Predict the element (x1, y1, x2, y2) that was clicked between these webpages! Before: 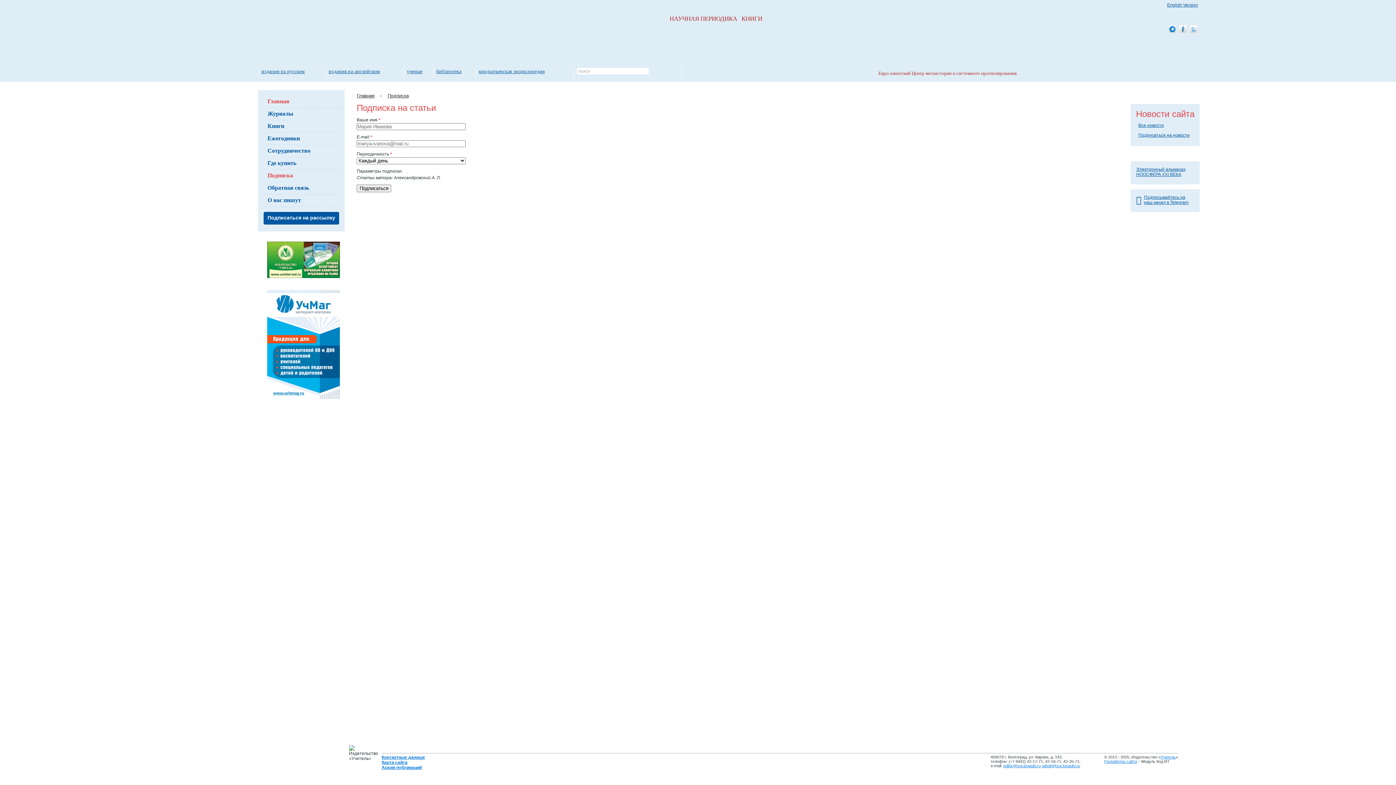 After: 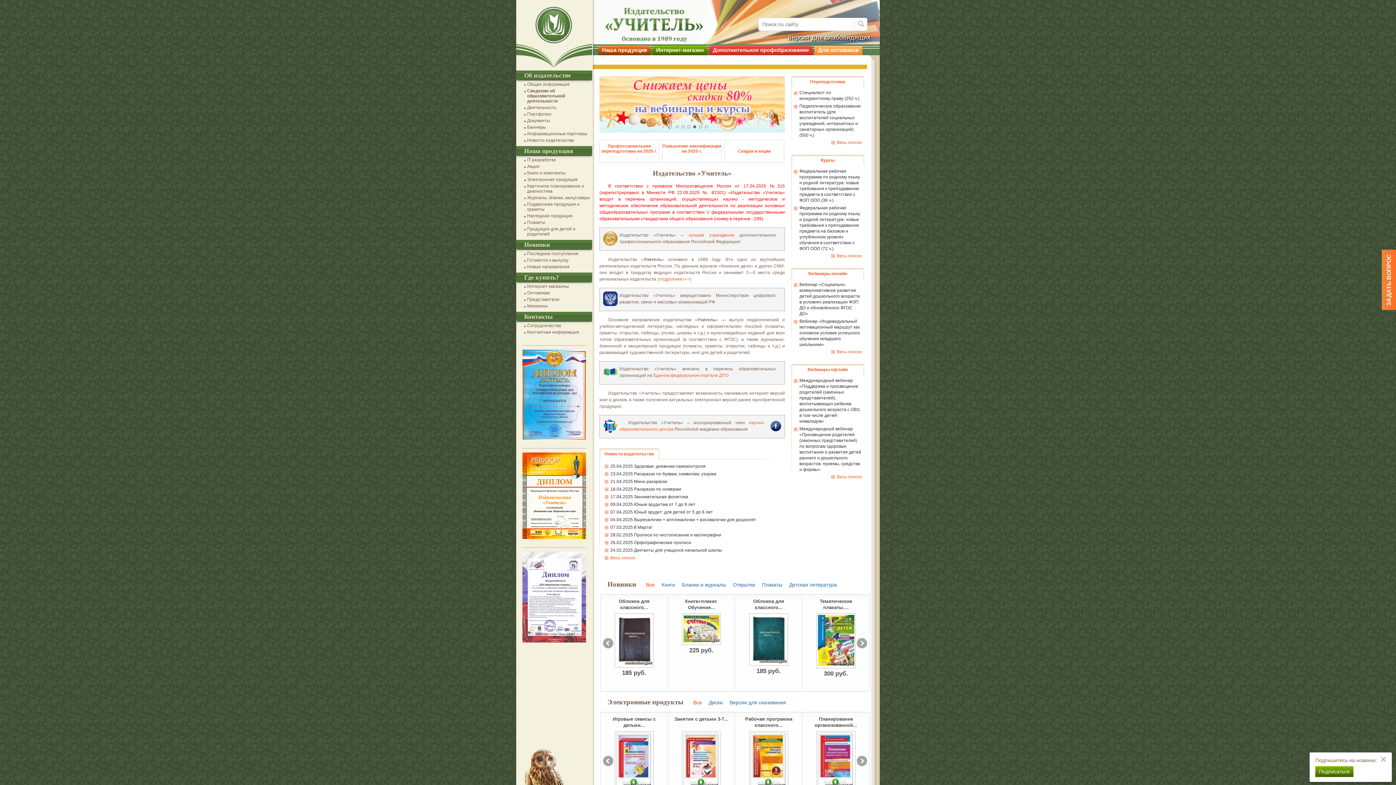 Action: label: Учитель bbox: (1160, 755, 1176, 759)